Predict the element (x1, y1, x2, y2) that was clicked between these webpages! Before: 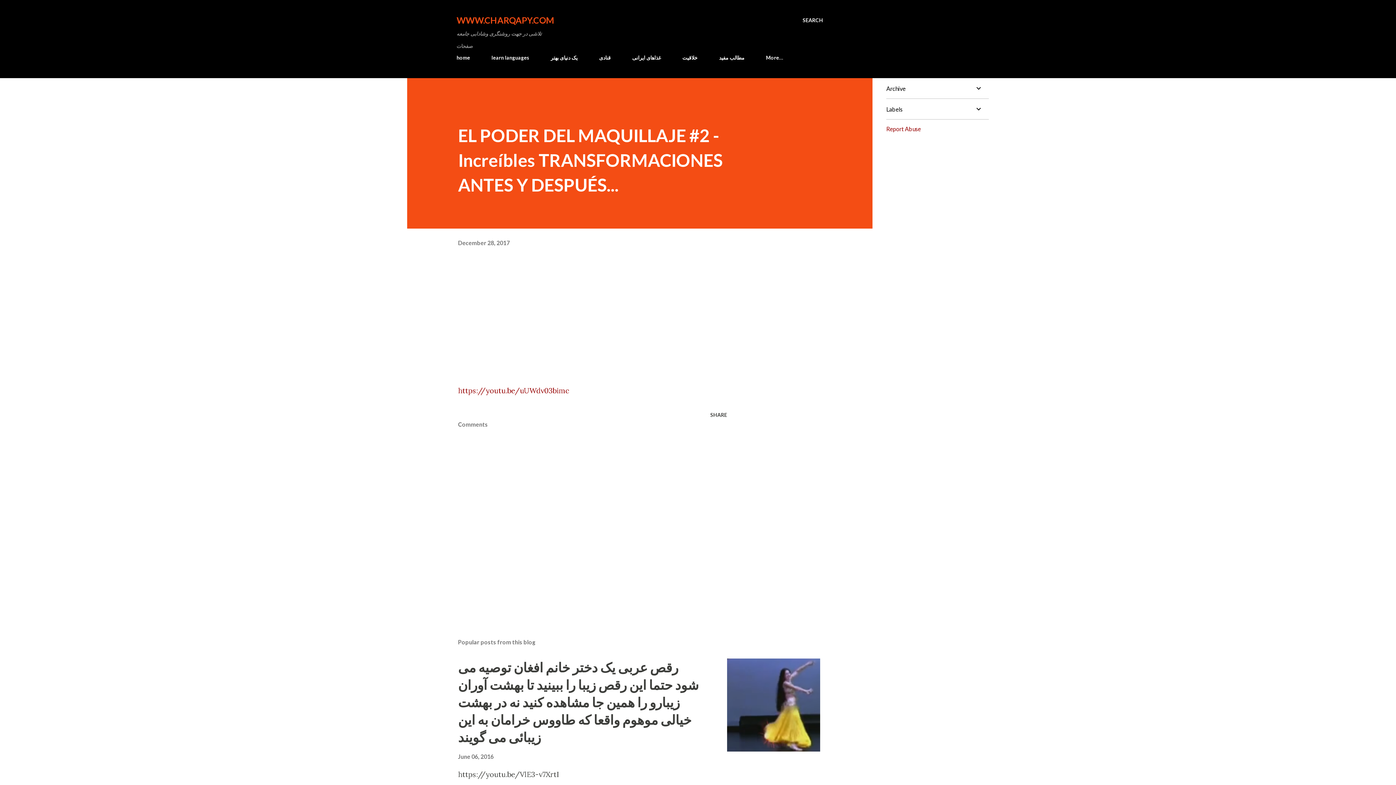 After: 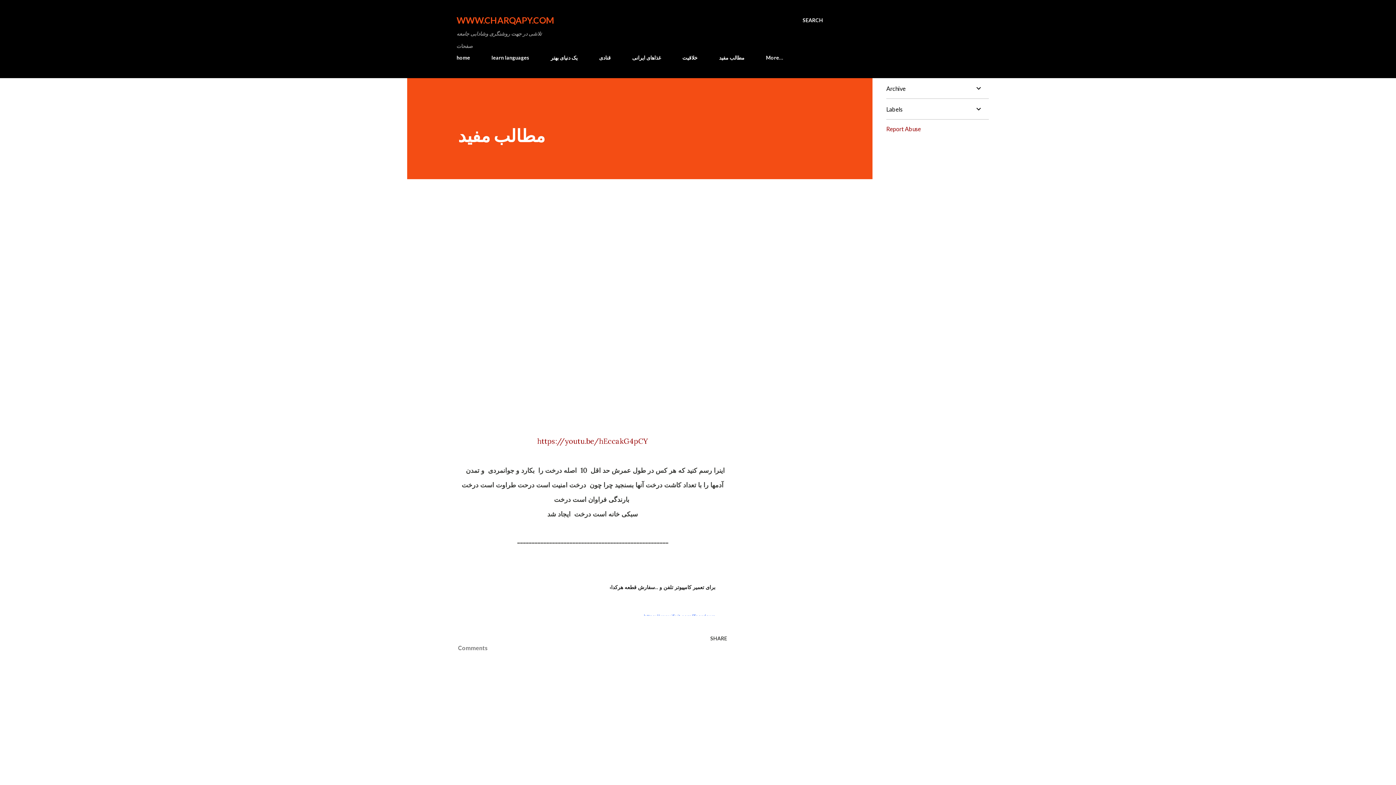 Action: label: مطالب مفید bbox: (714, 50, 749, 65)